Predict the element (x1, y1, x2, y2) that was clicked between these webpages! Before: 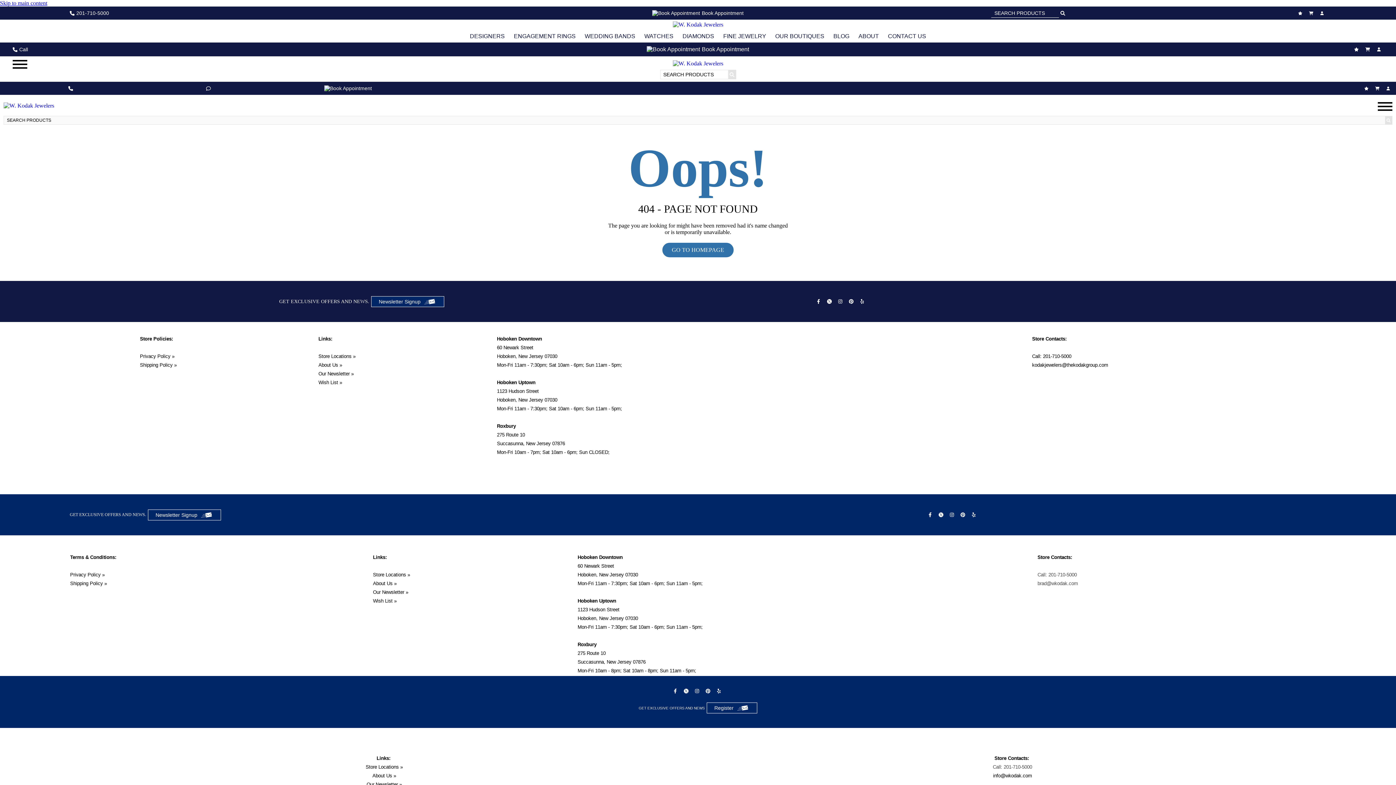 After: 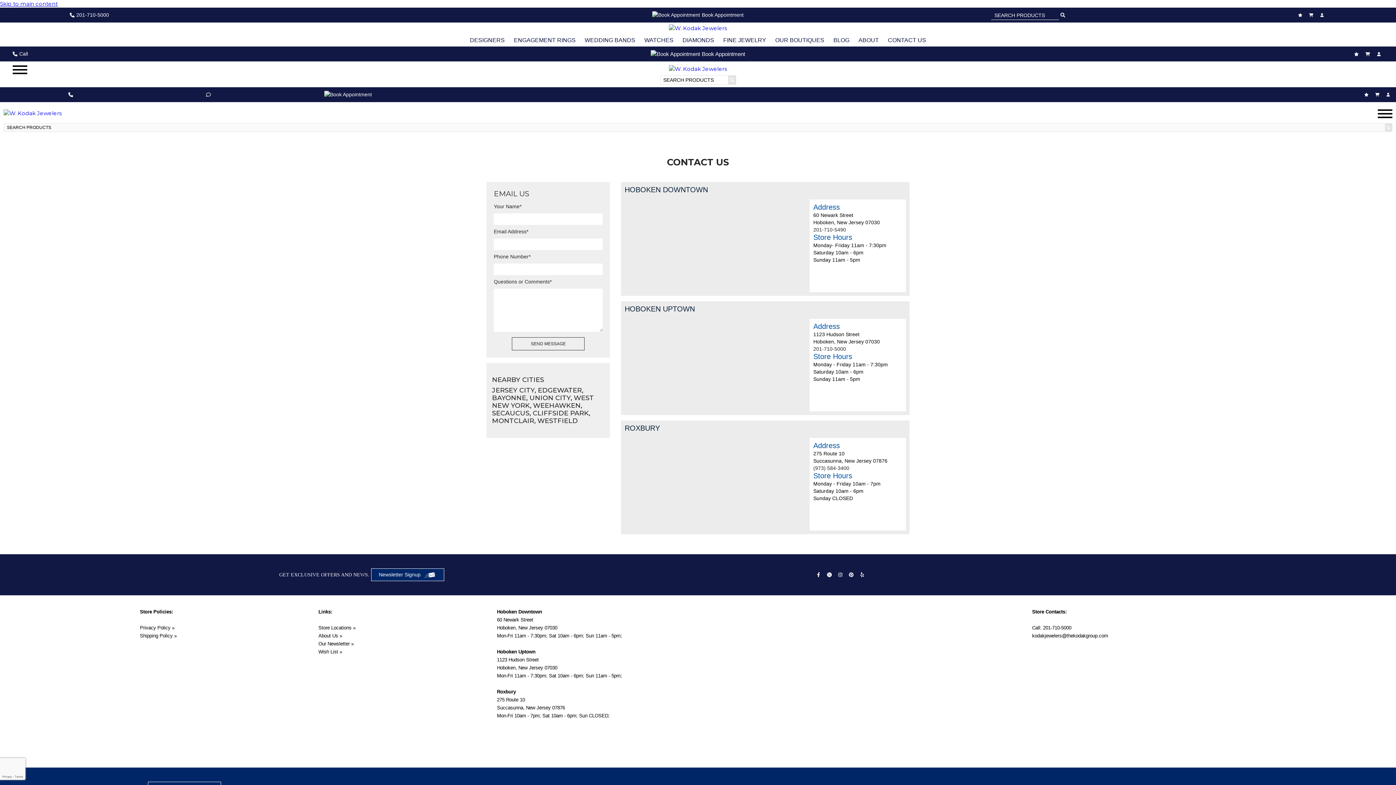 Action: label: Store Locations » bbox: (373, 572, 410, 577)